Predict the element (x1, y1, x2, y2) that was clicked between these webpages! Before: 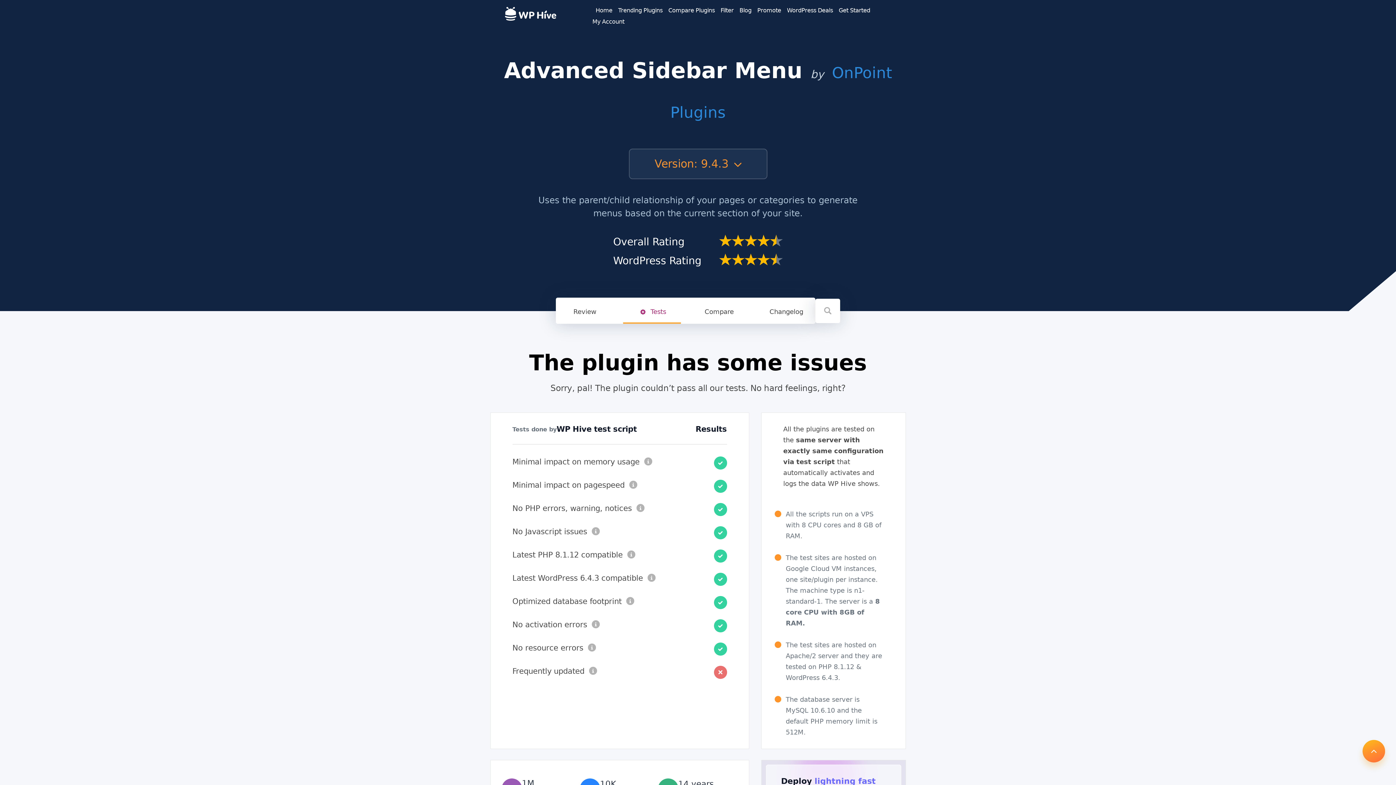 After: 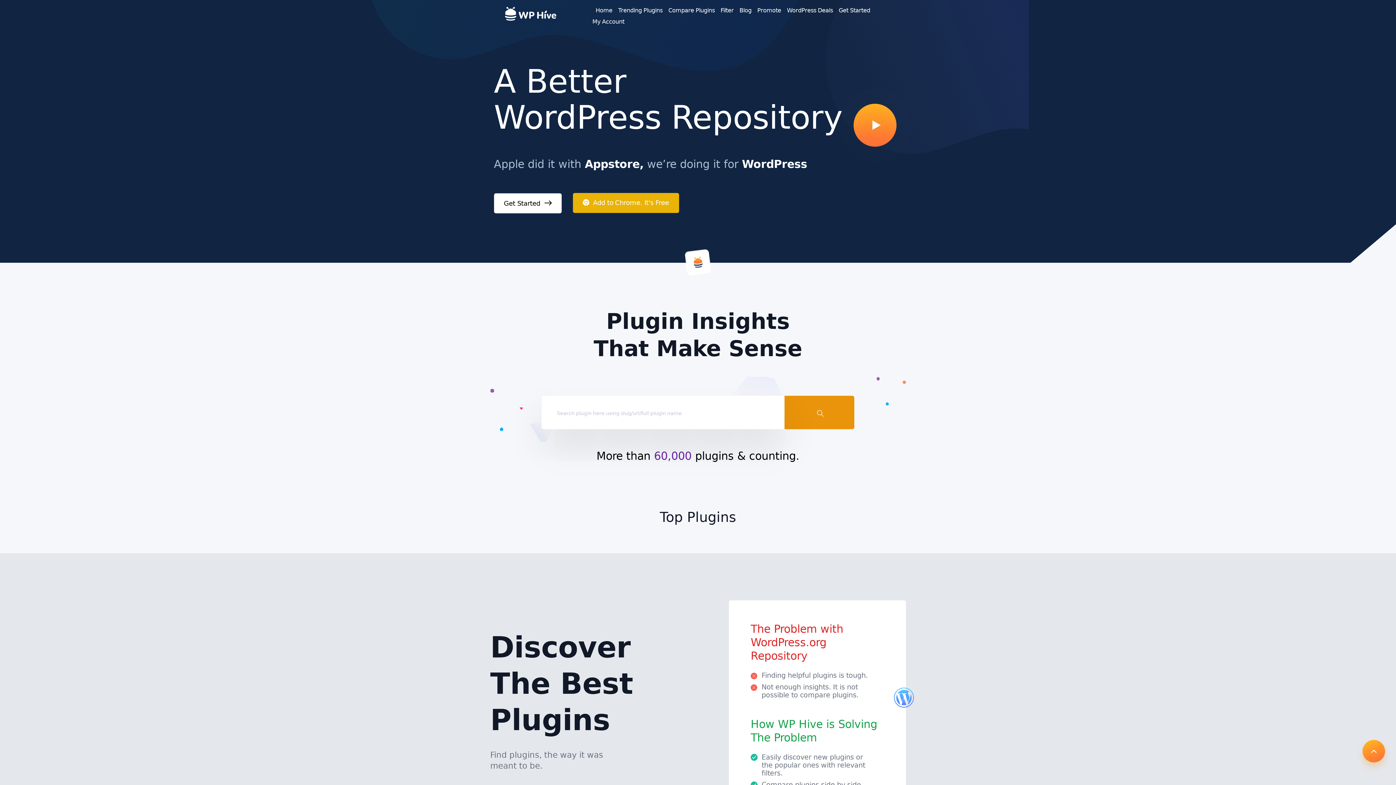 Action: bbox: (595, 6, 612, 13) label: Home